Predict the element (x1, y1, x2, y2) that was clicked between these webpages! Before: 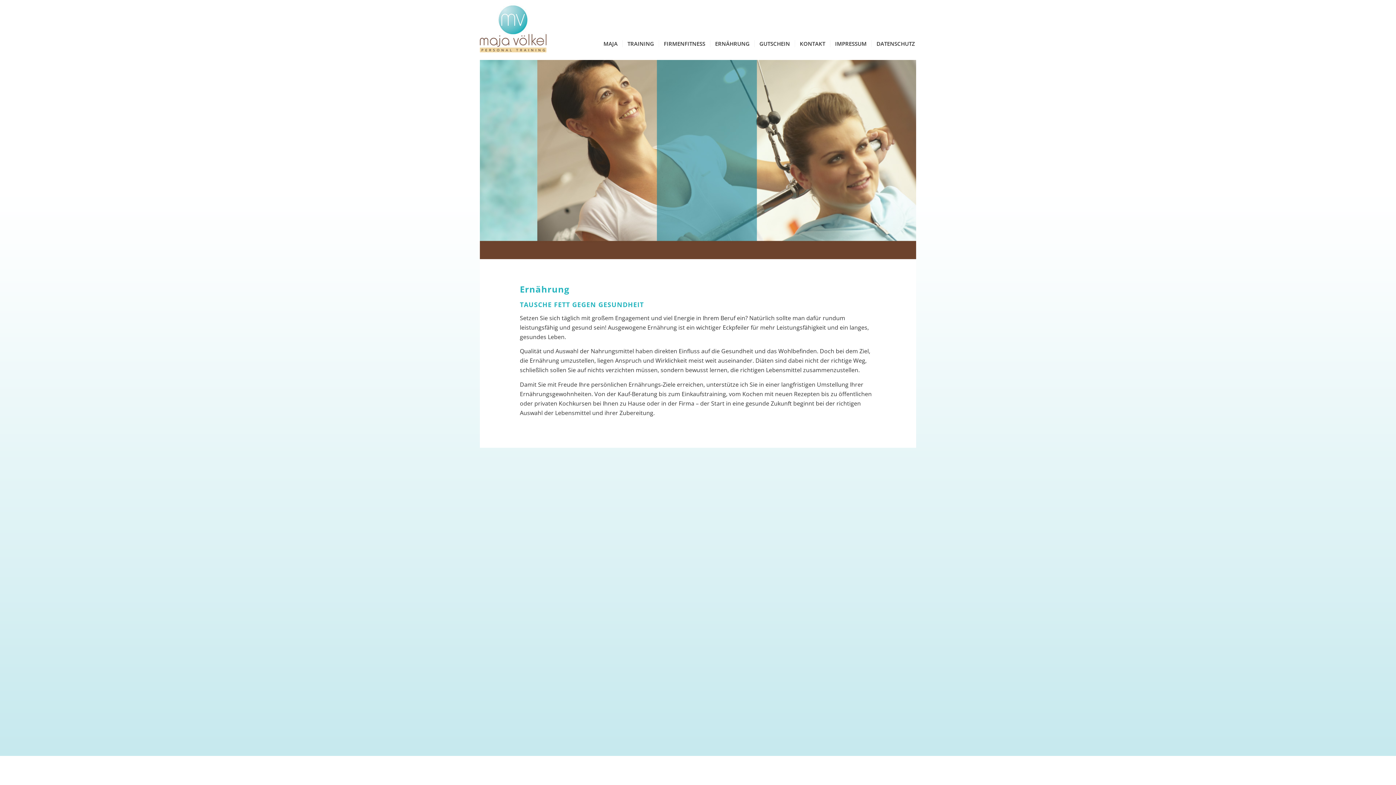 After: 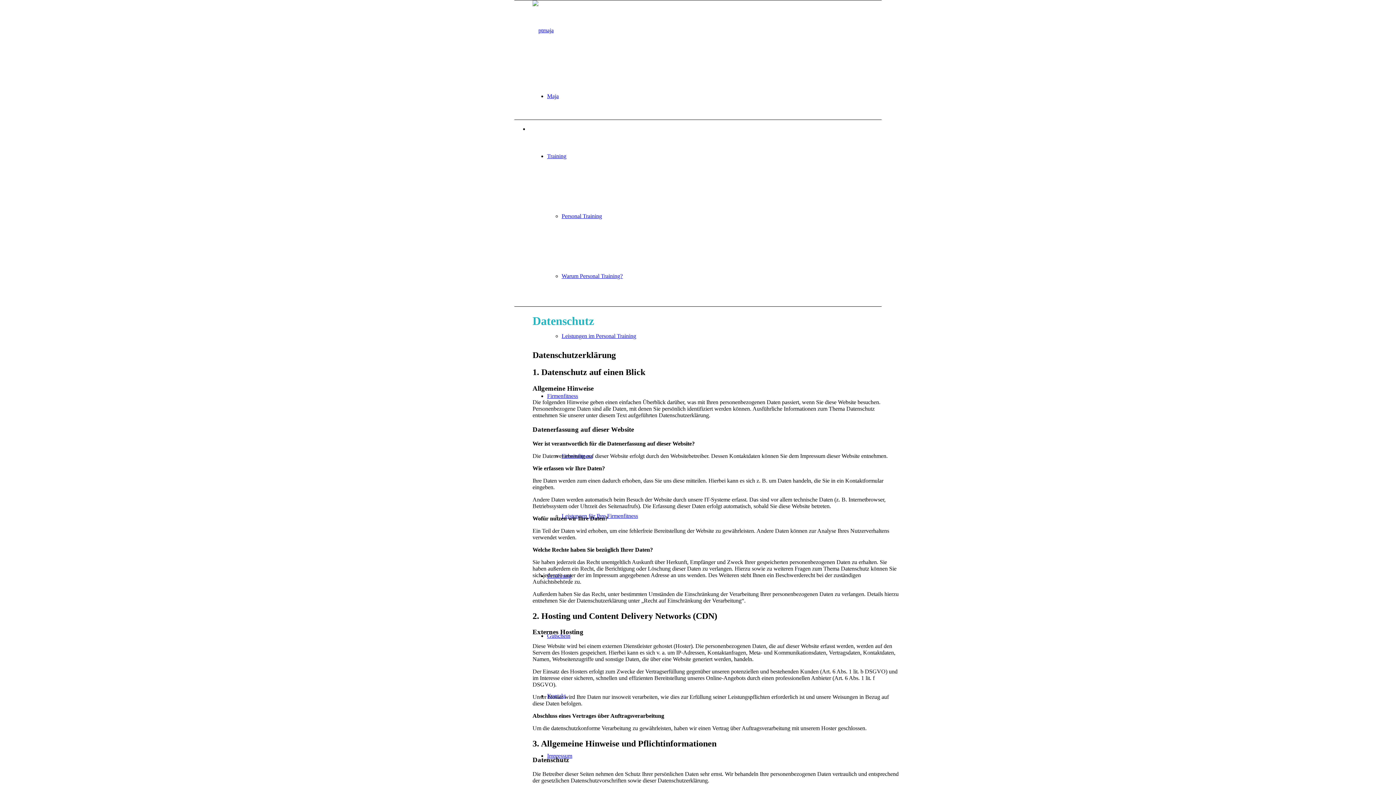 Action: bbox: (871, 36, 920, 96) label: DATENSCHUTZ